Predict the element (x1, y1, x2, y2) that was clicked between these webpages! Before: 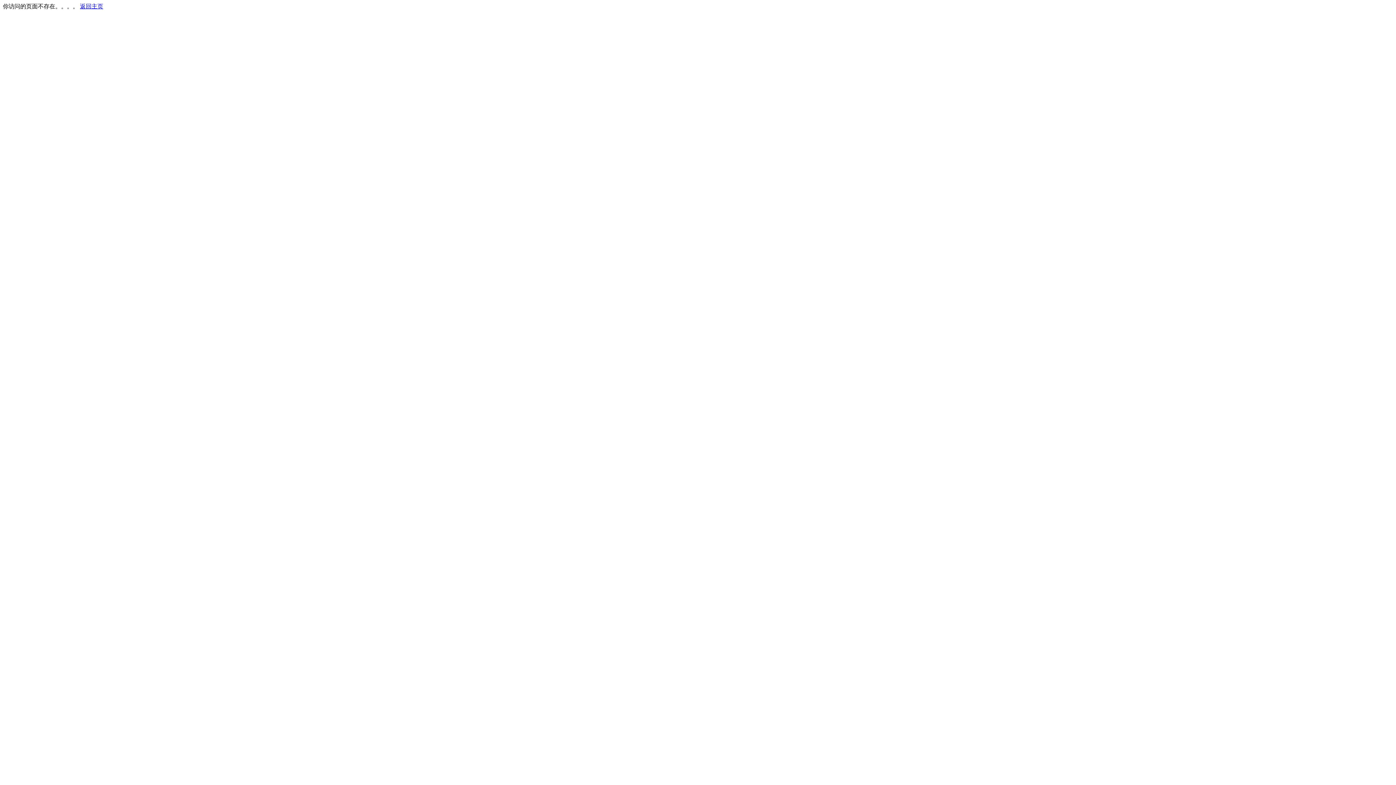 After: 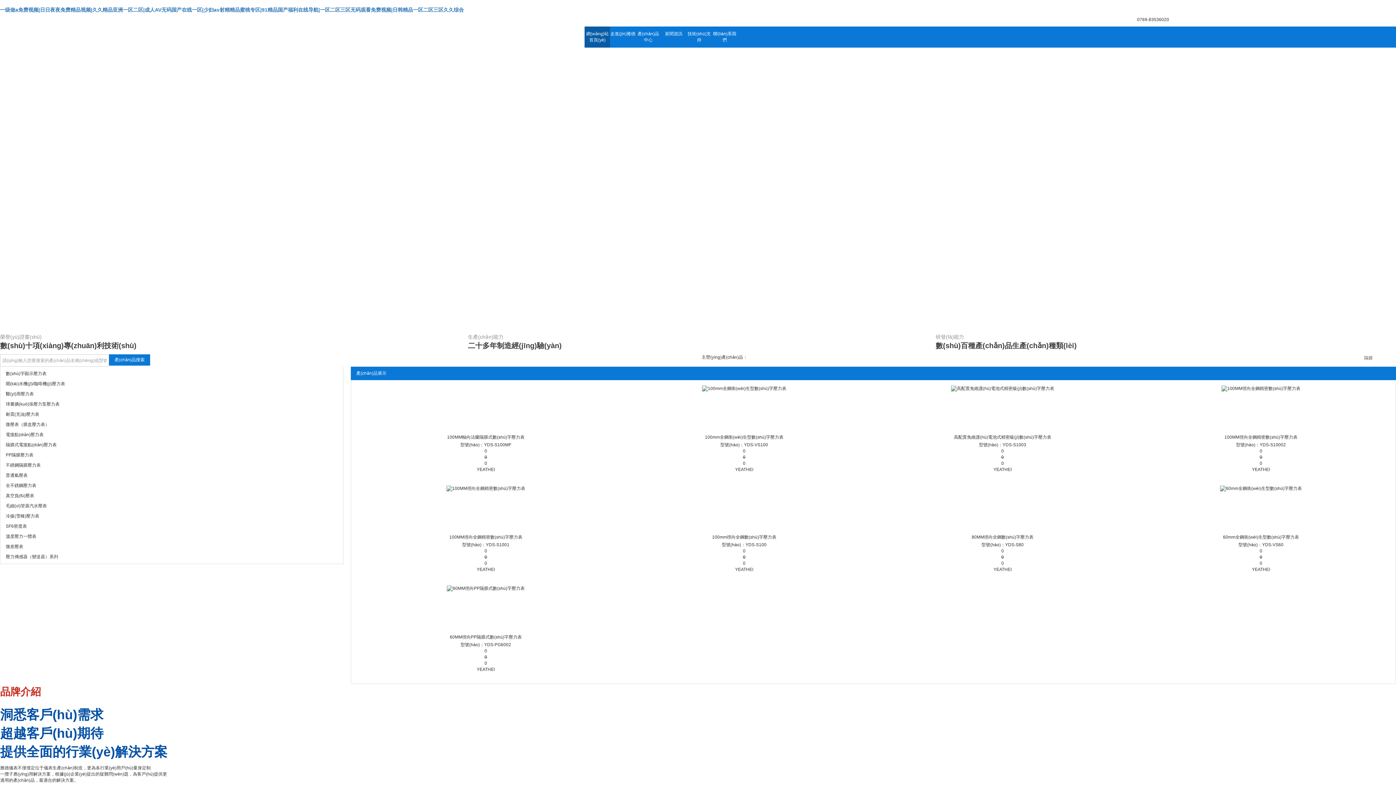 Action: bbox: (80, 3, 103, 9) label: 返回主页